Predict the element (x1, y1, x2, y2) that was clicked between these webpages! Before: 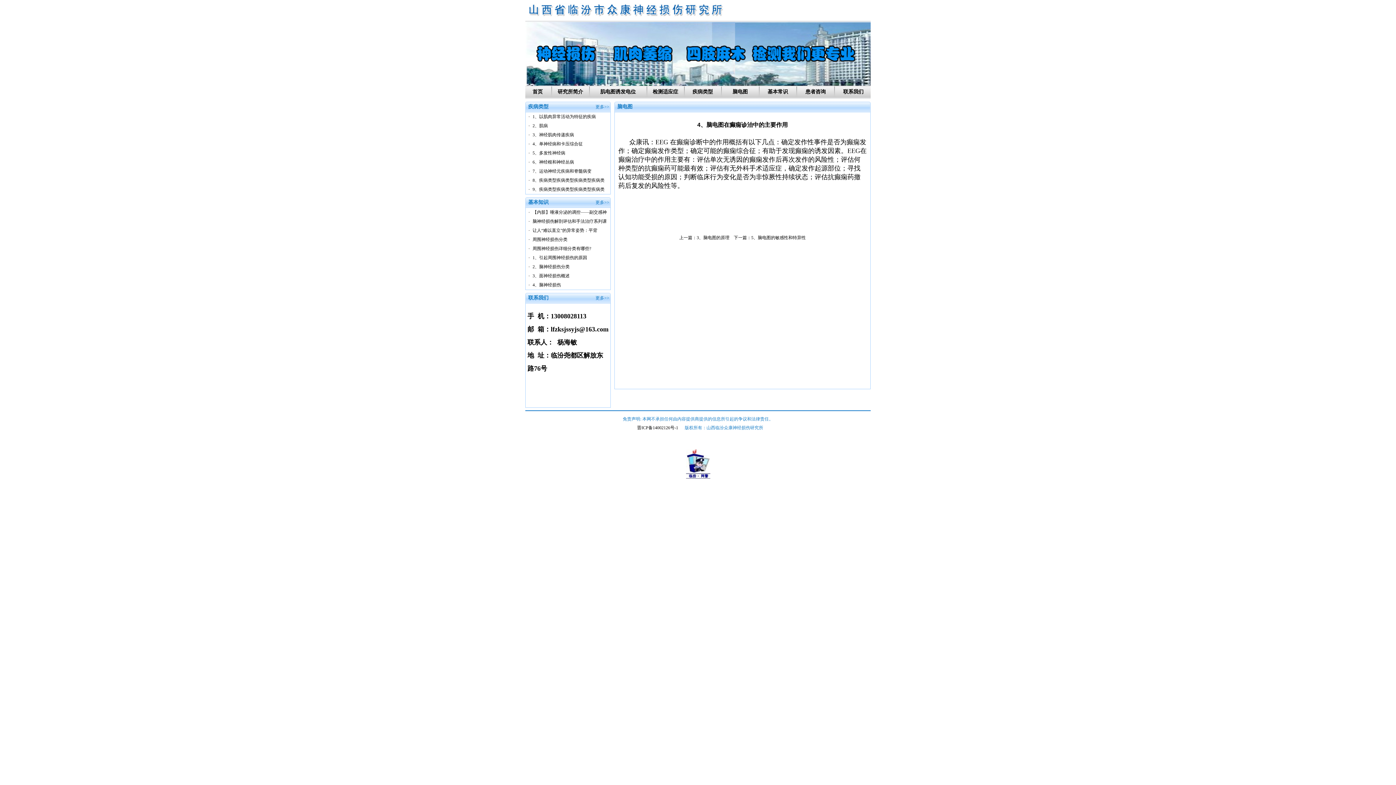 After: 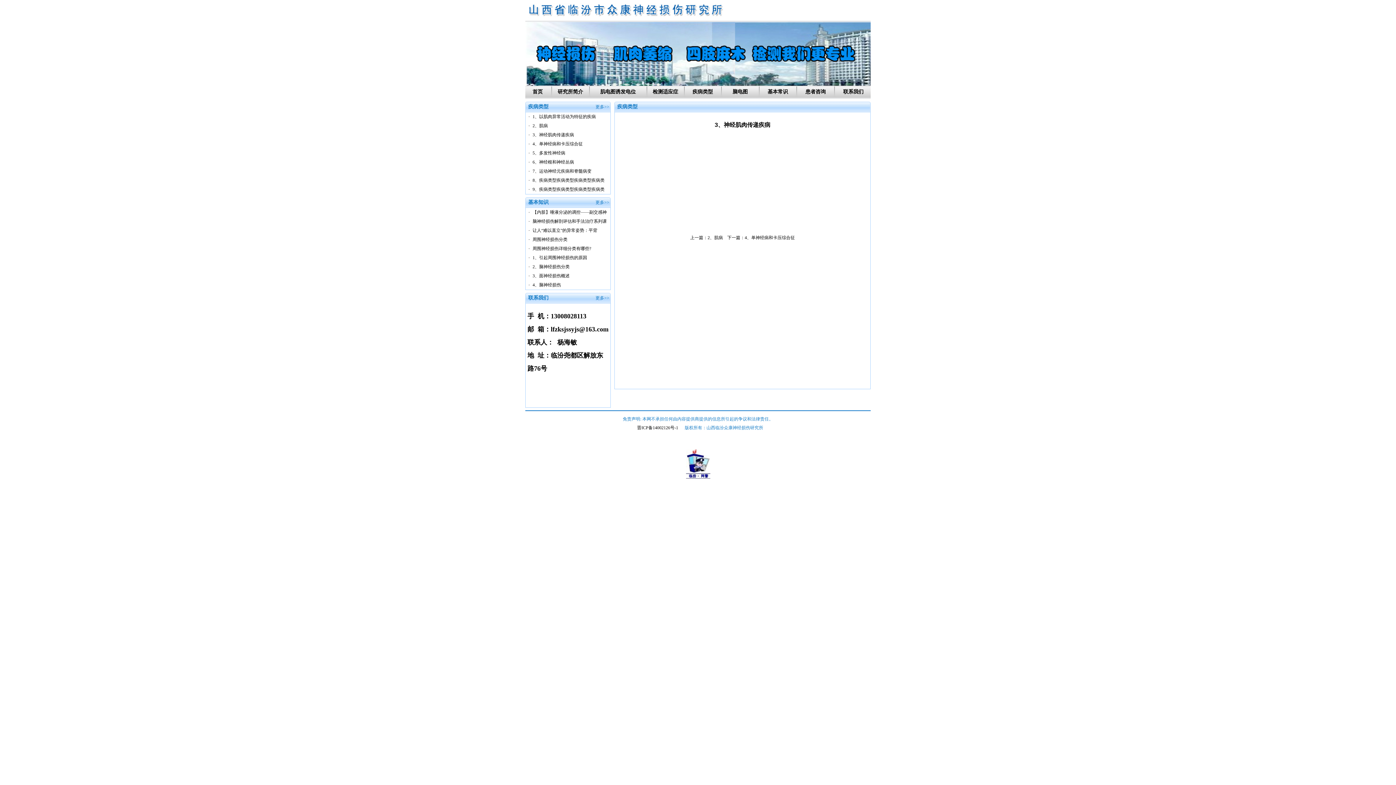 Action: label: 3、神经肌肉传递疾病 bbox: (532, 132, 574, 137)